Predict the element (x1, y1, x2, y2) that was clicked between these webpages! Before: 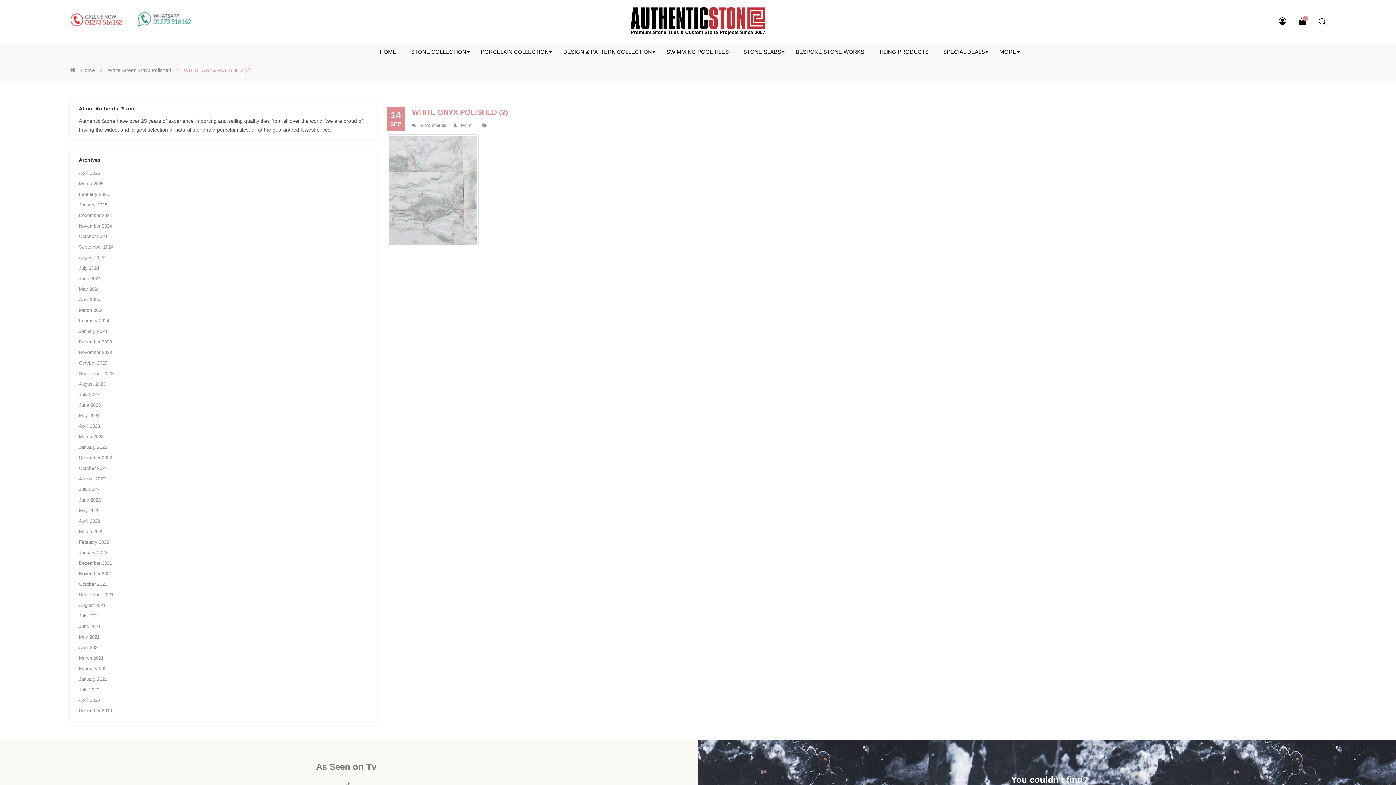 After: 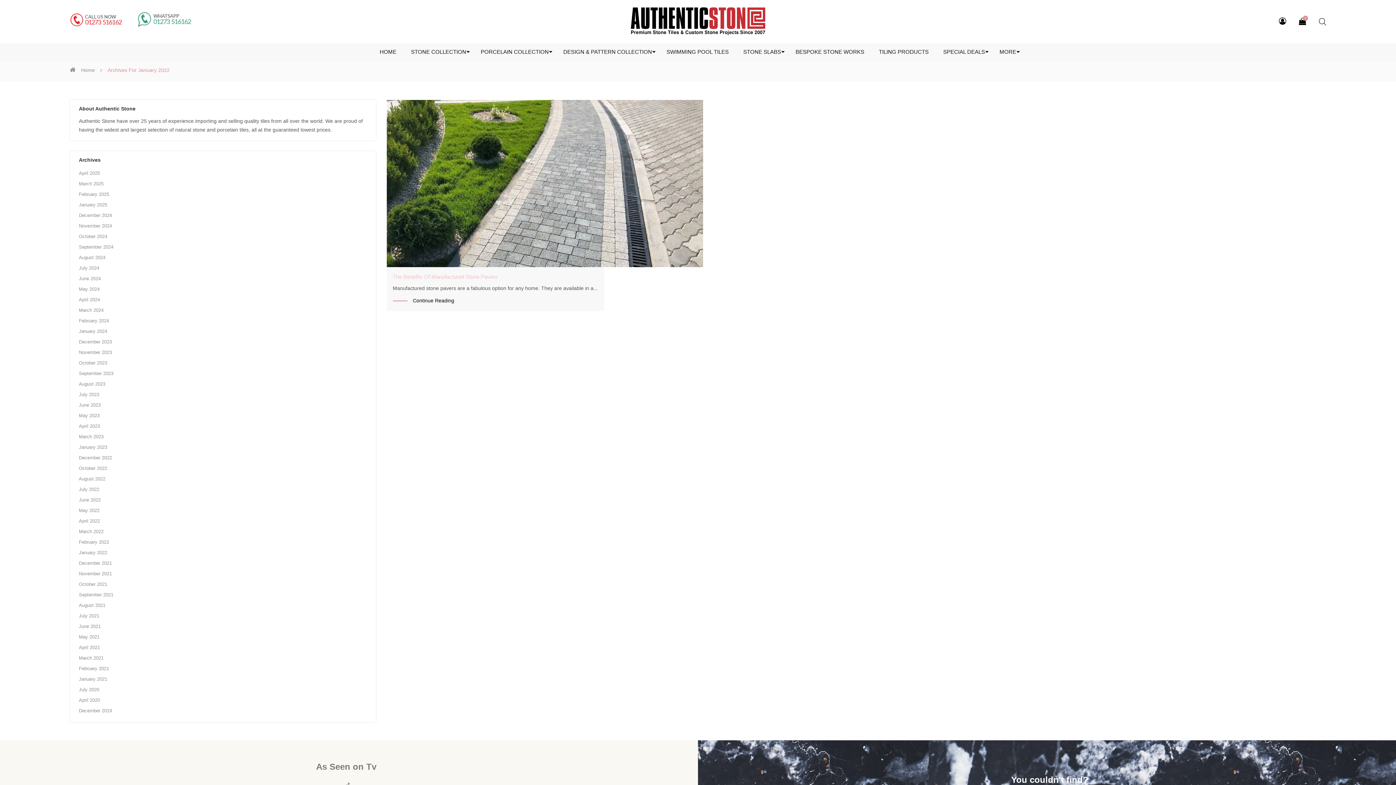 Action: label: January 2022 bbox: (78, 547, 107, 558)